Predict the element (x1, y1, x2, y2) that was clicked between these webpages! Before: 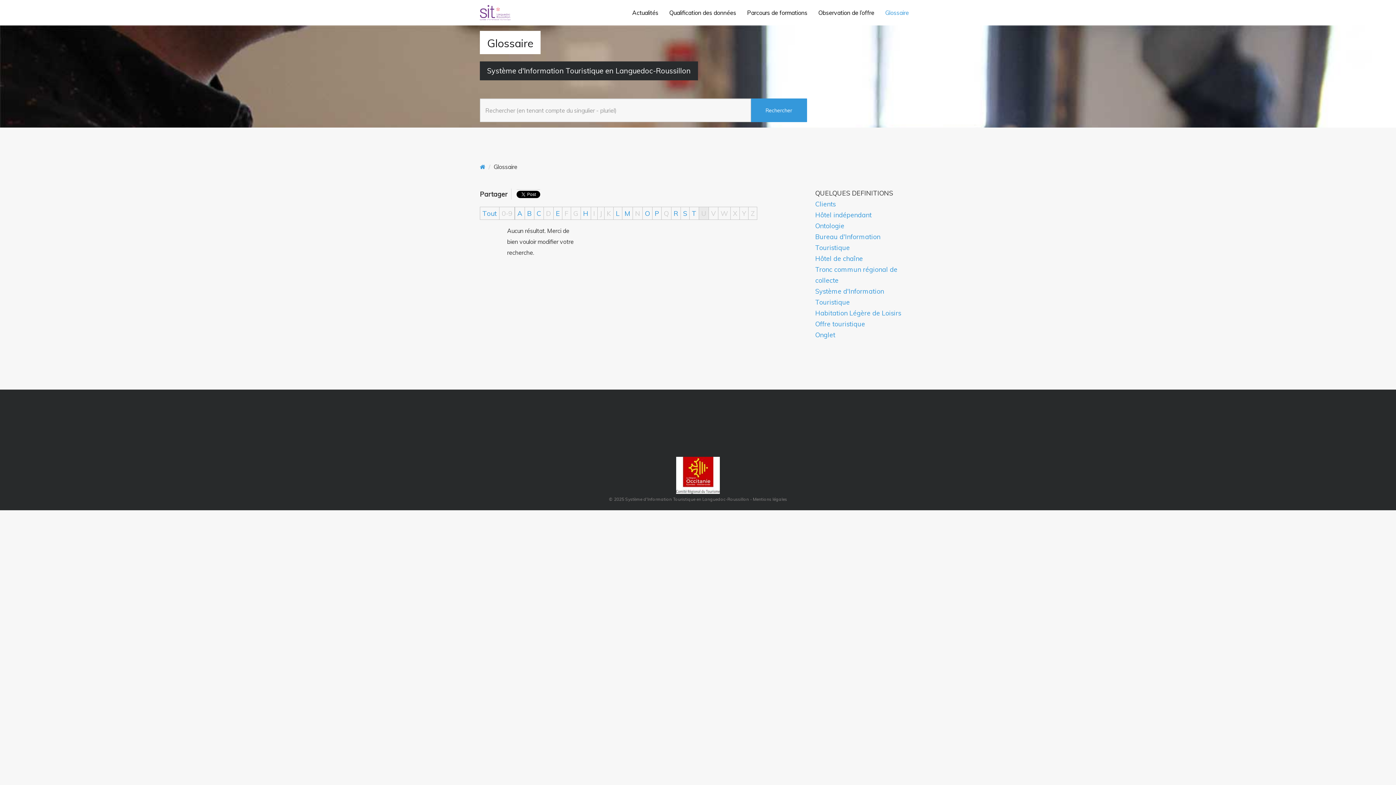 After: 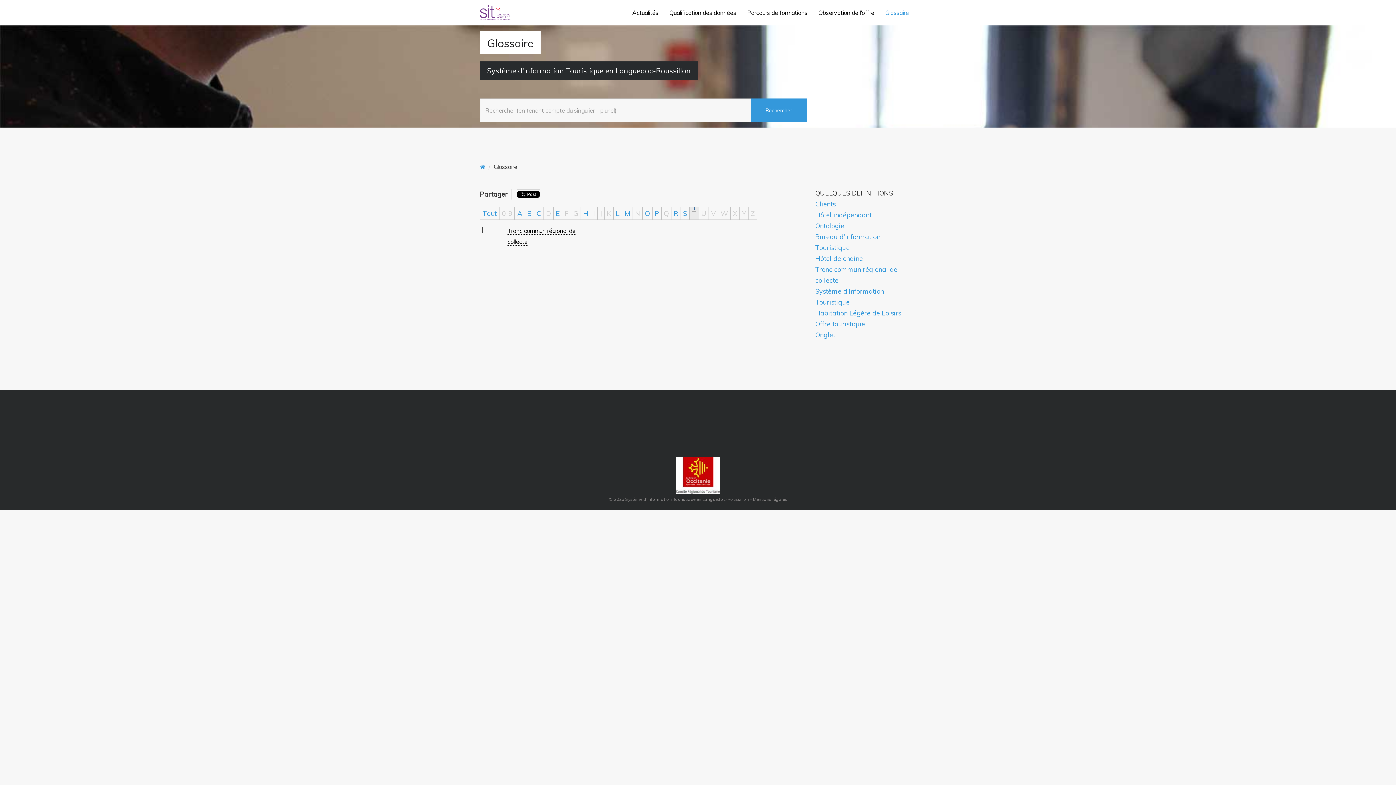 Action: label: T bbox: (689, 206, 699, 219)